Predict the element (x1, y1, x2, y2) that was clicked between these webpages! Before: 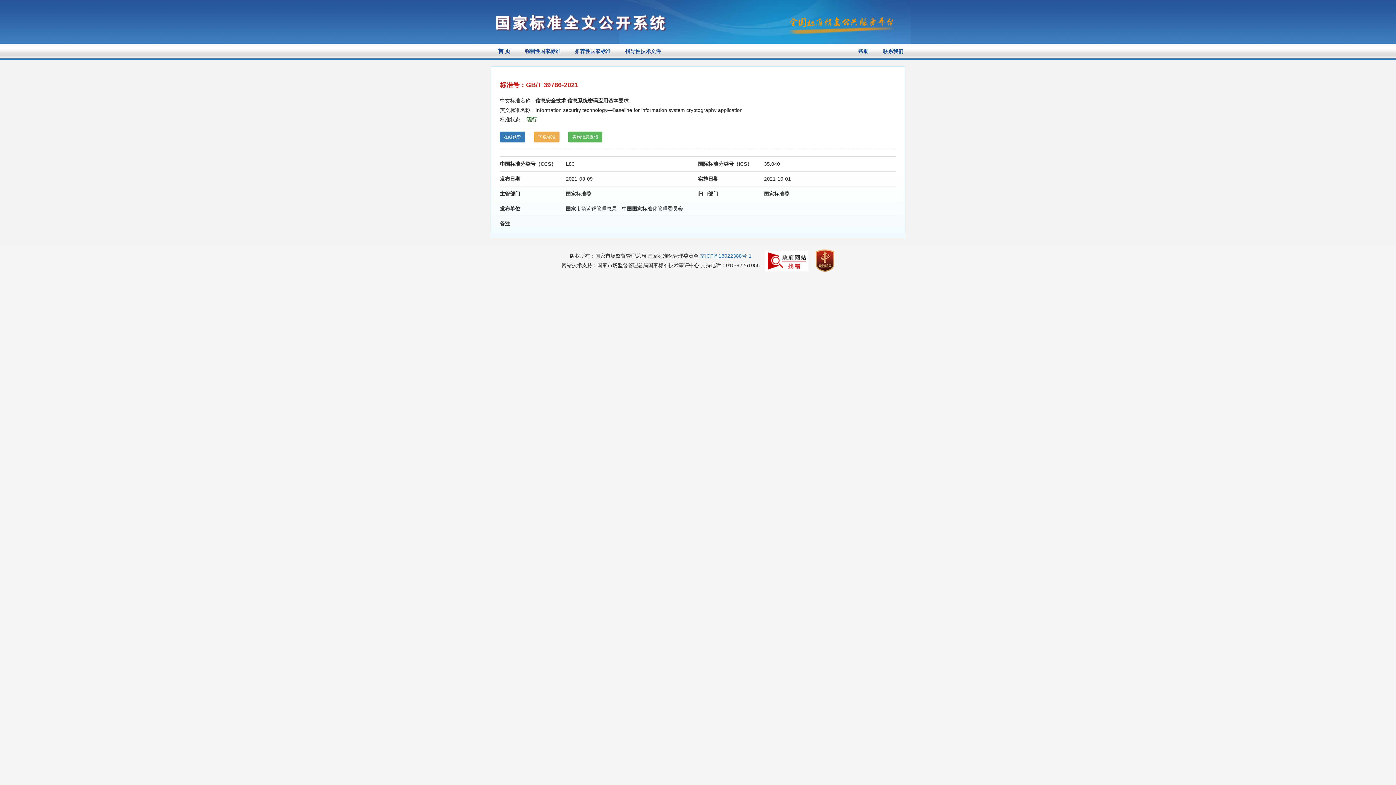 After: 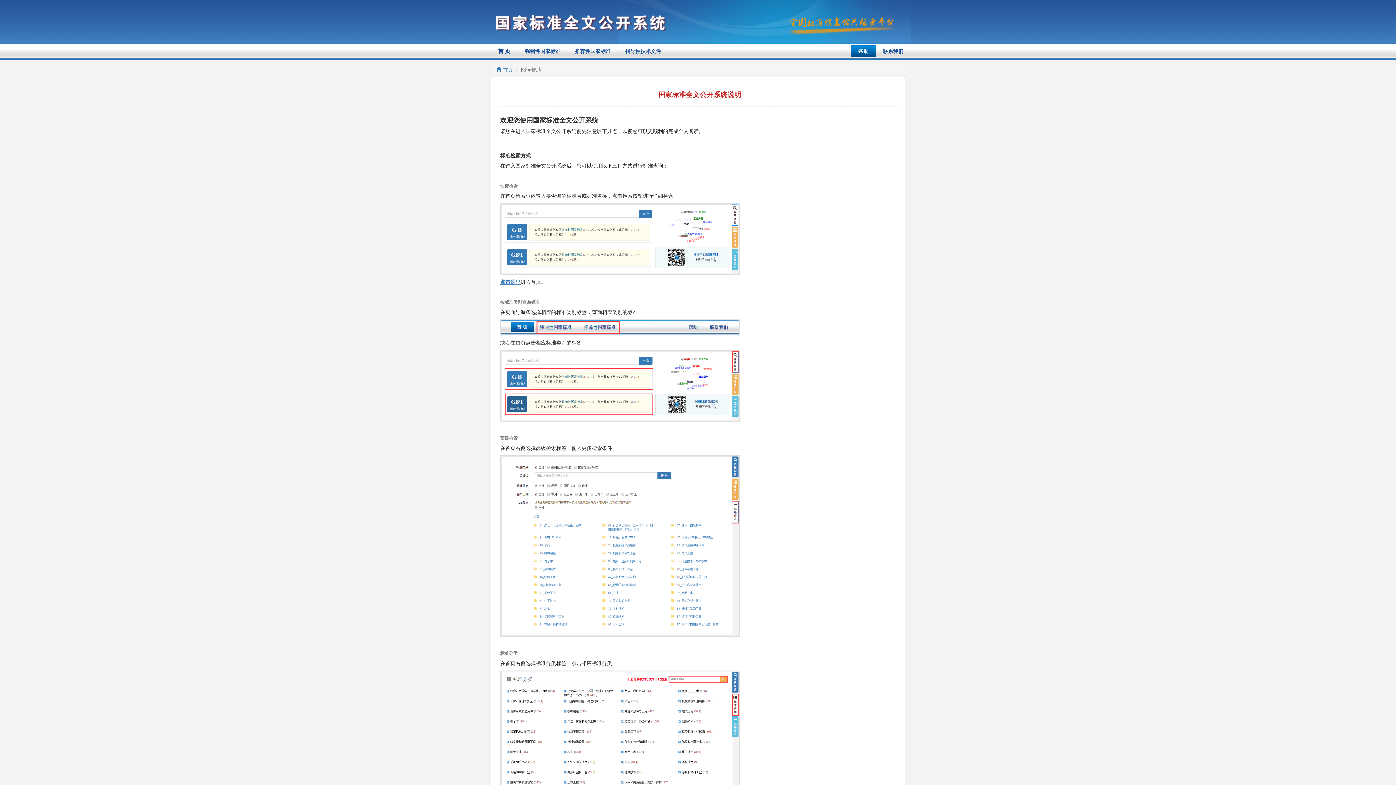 Action: bbox: (858, 47, 868, 54) label: 帮助